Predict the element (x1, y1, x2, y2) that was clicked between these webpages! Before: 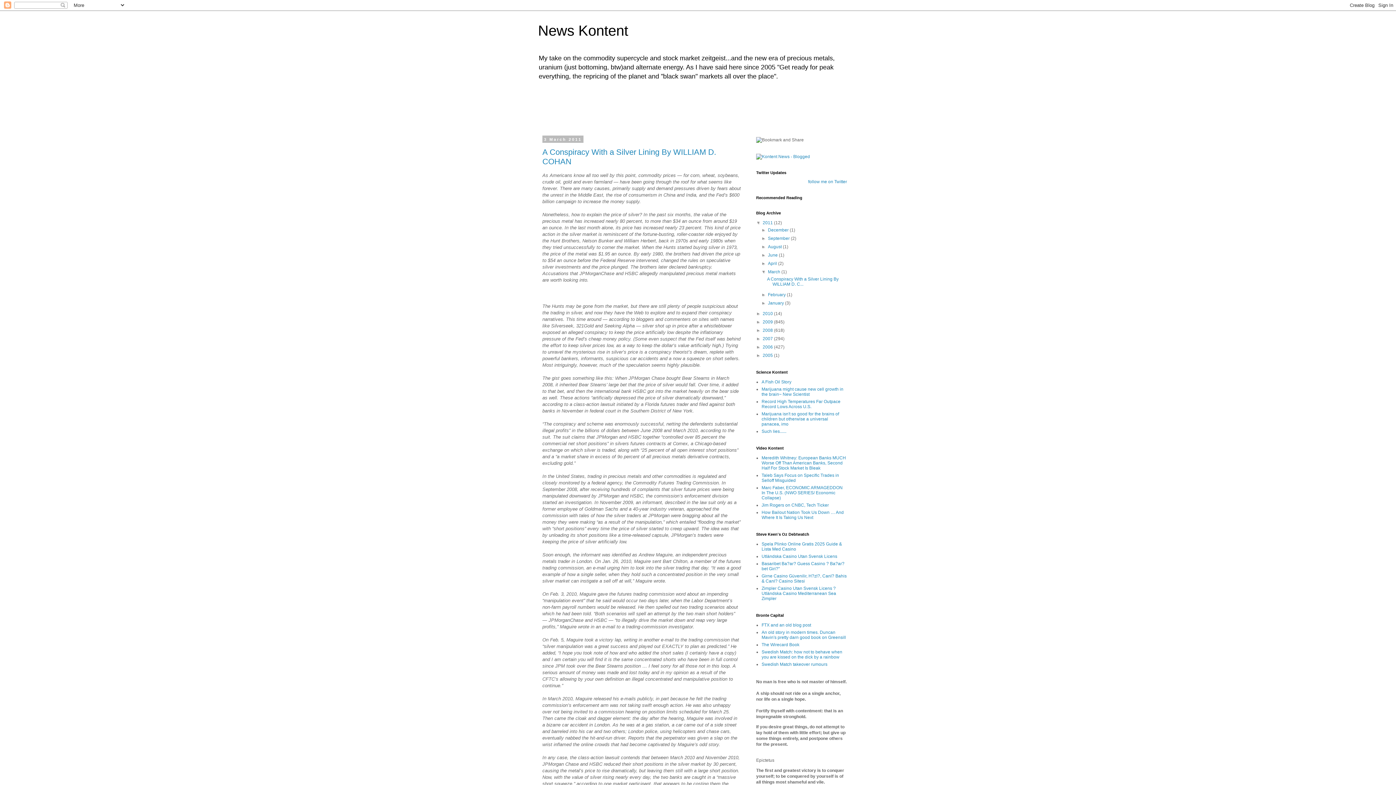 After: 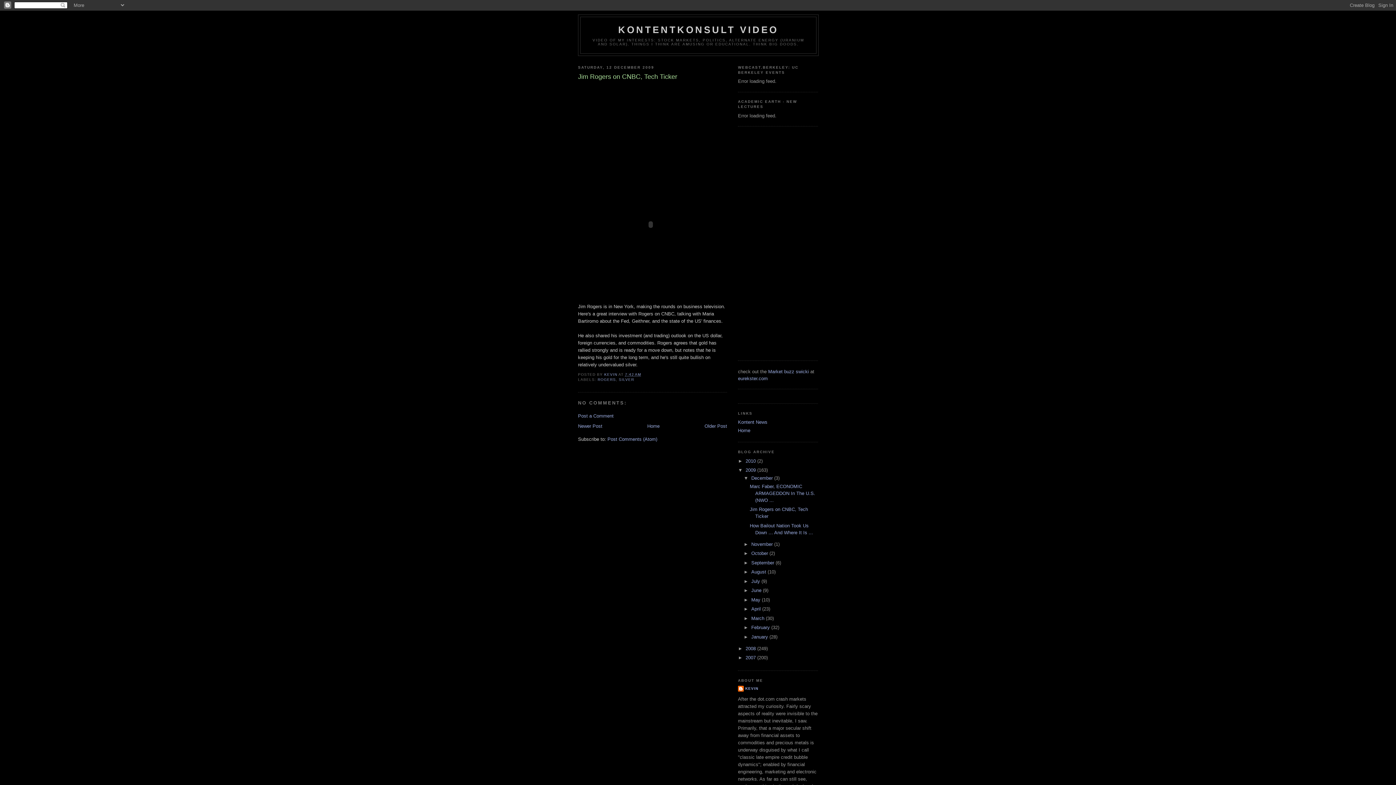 Action: bbox: (761, 502, 829, 508) label: Jim Rogers on CNBC, Tech Ticker